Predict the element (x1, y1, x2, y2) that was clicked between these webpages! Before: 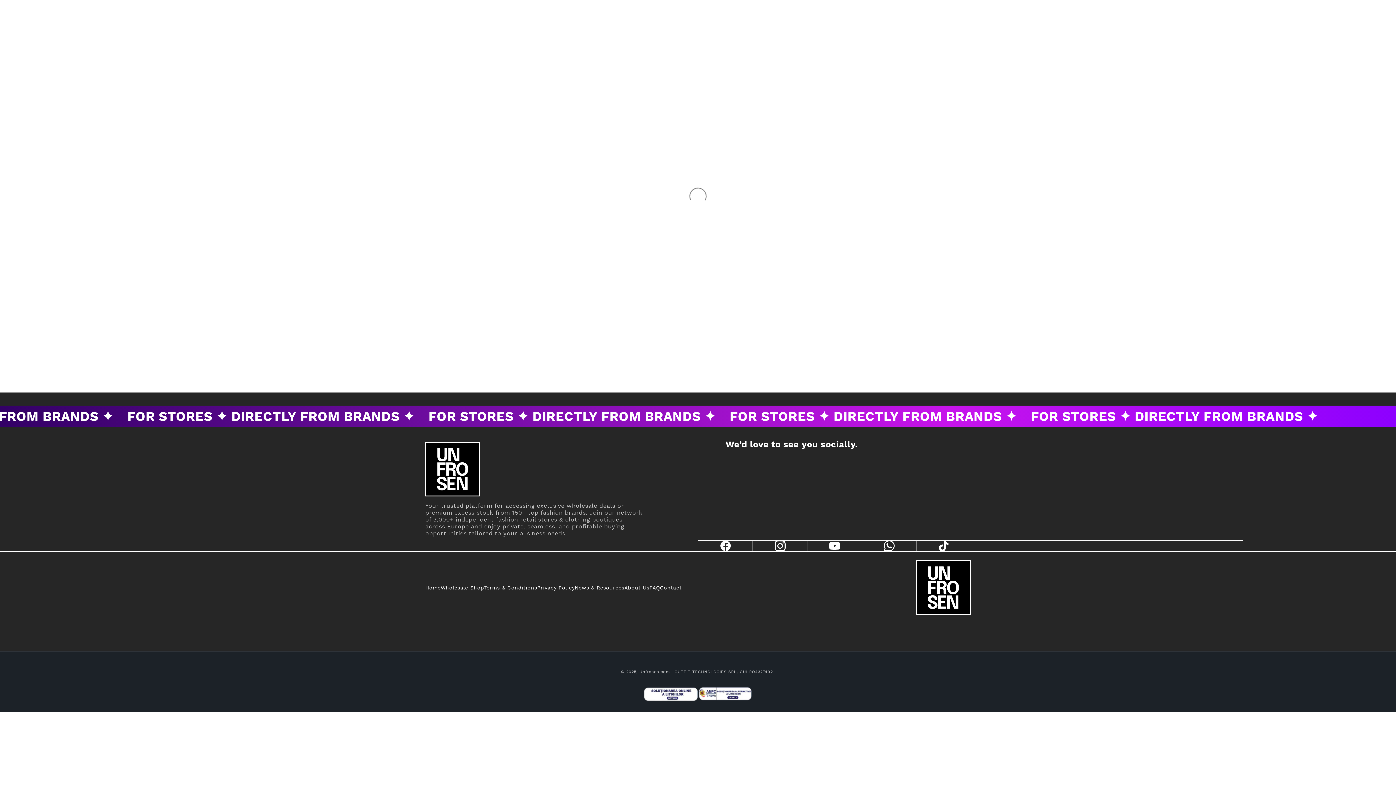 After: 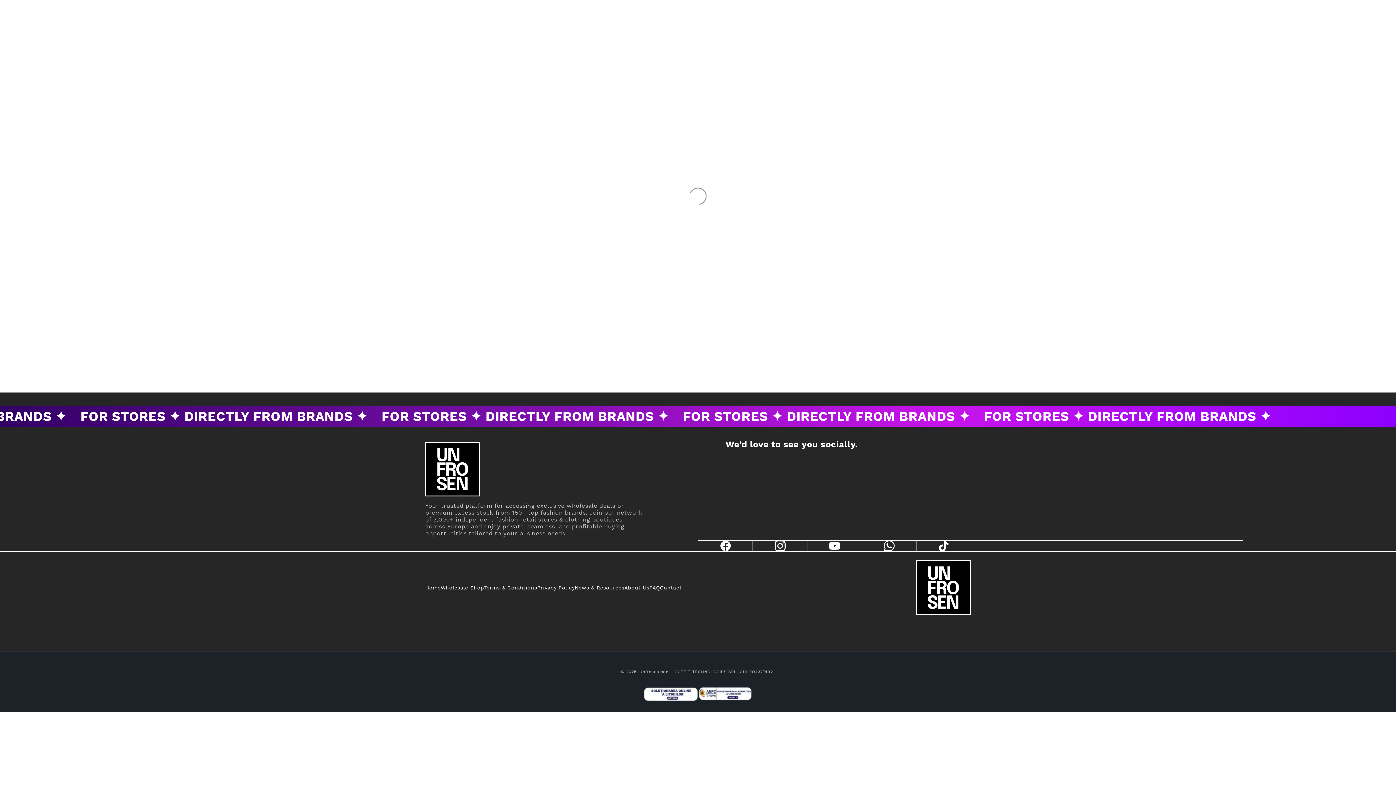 Action: bbox: (660, 585, 681, 590) label: Contact